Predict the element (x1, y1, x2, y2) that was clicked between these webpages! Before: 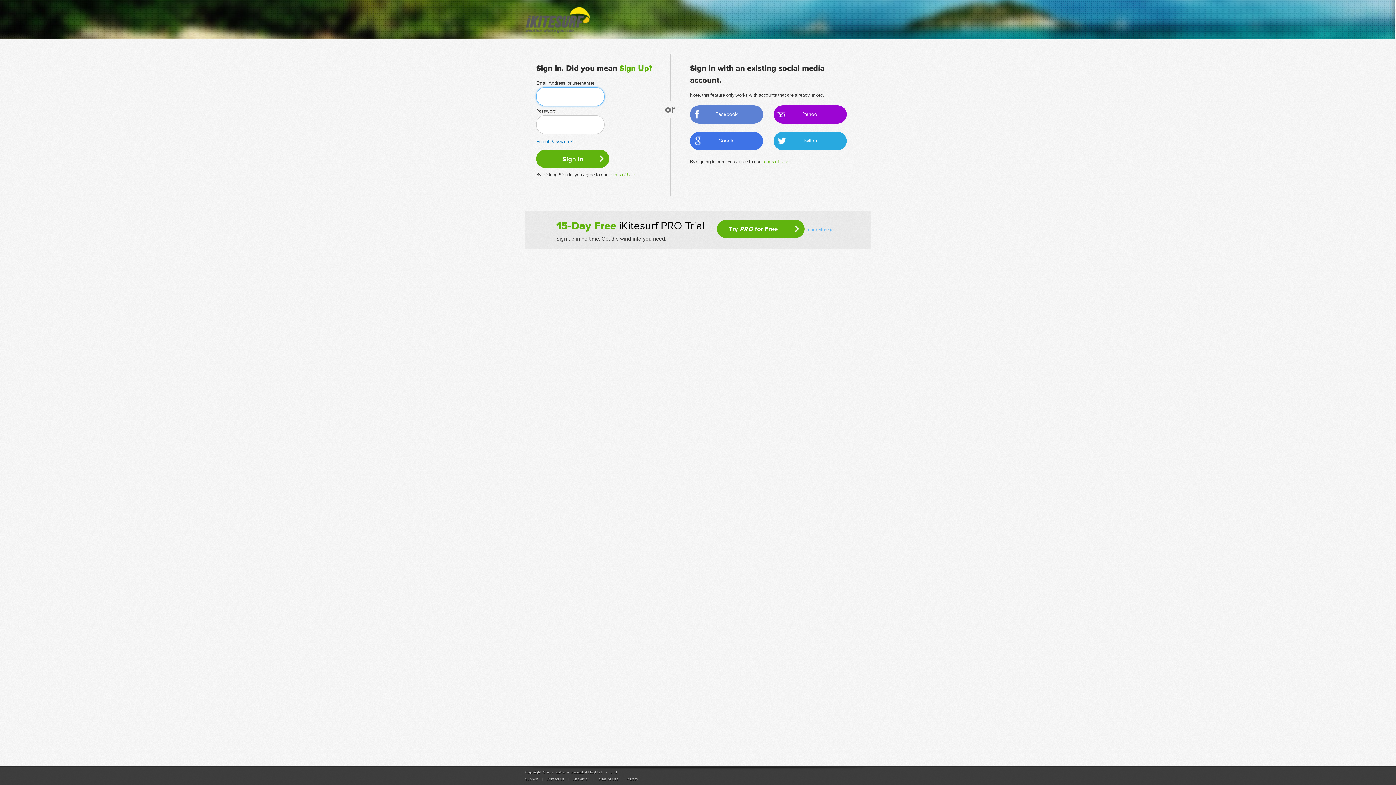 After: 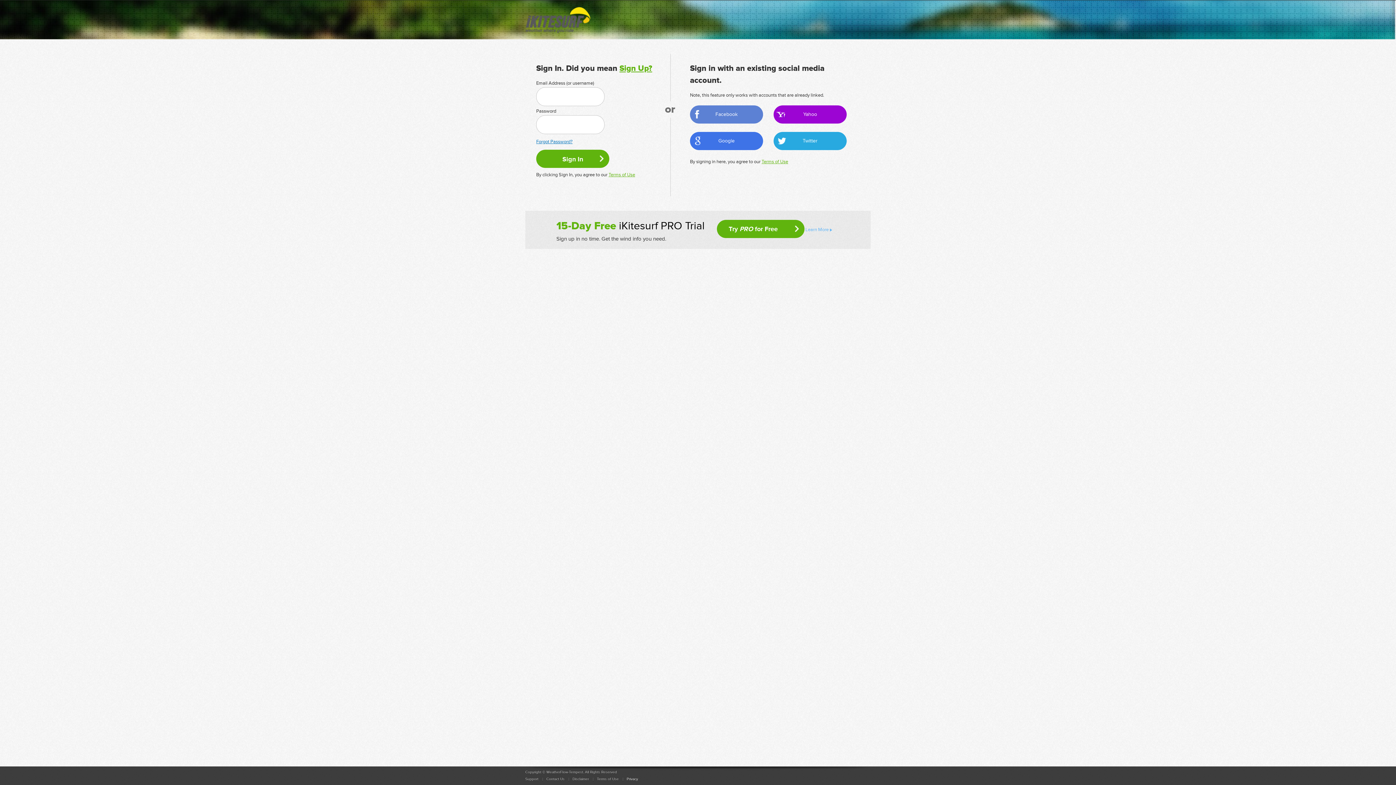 Action: label: Privacy bbox: (626, 777, 638, 781)